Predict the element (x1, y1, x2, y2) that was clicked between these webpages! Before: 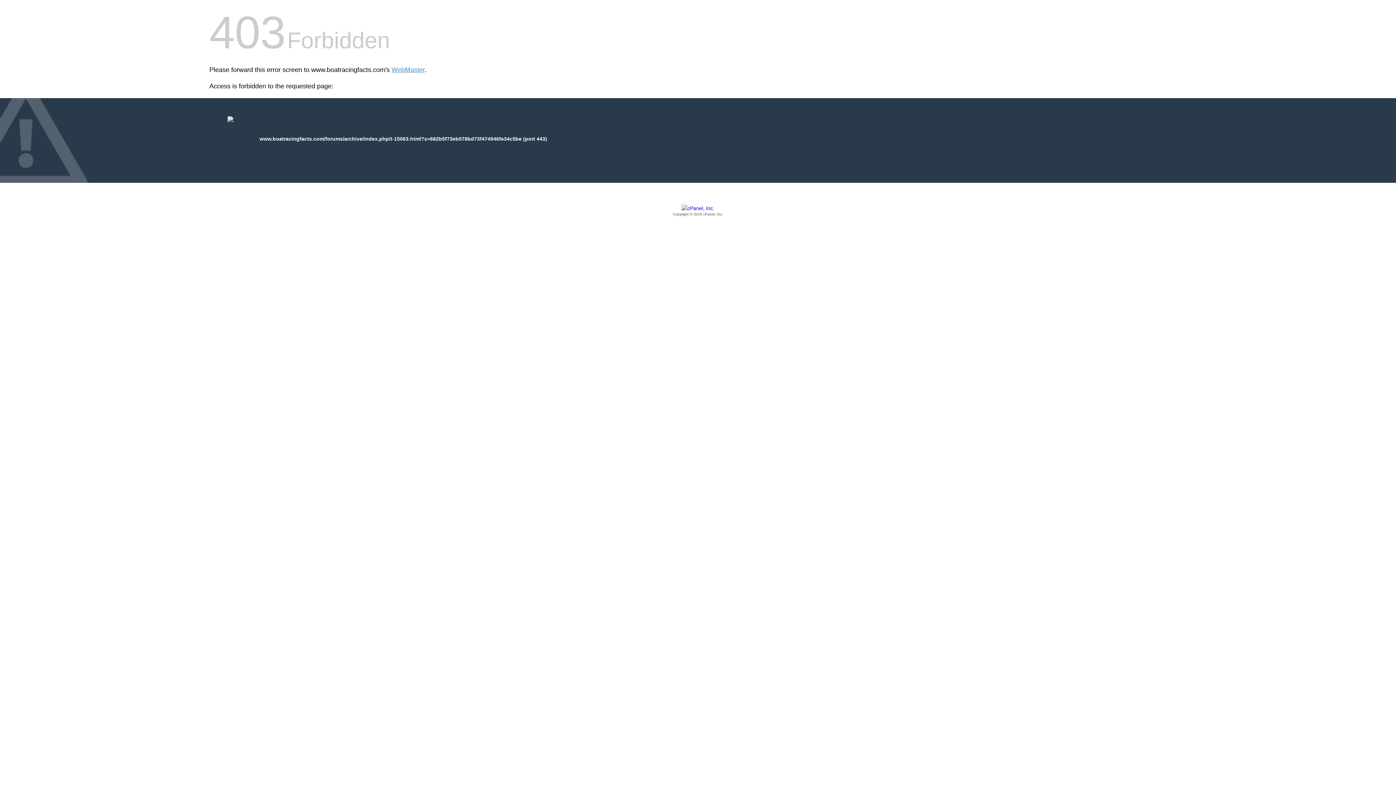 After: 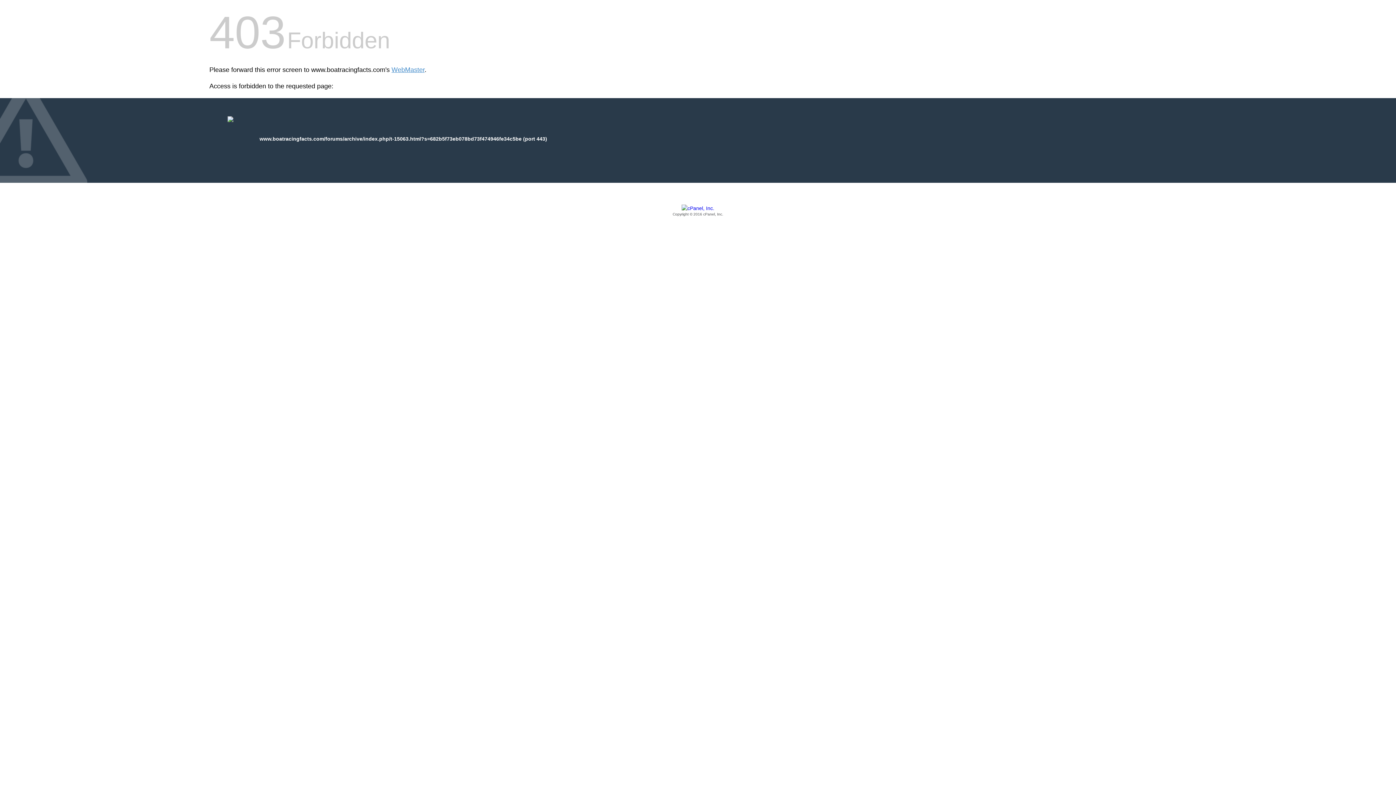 Action: bbox: (209, 205, 1186, 217) label: Copyright © 2016 cPanel, Inc.